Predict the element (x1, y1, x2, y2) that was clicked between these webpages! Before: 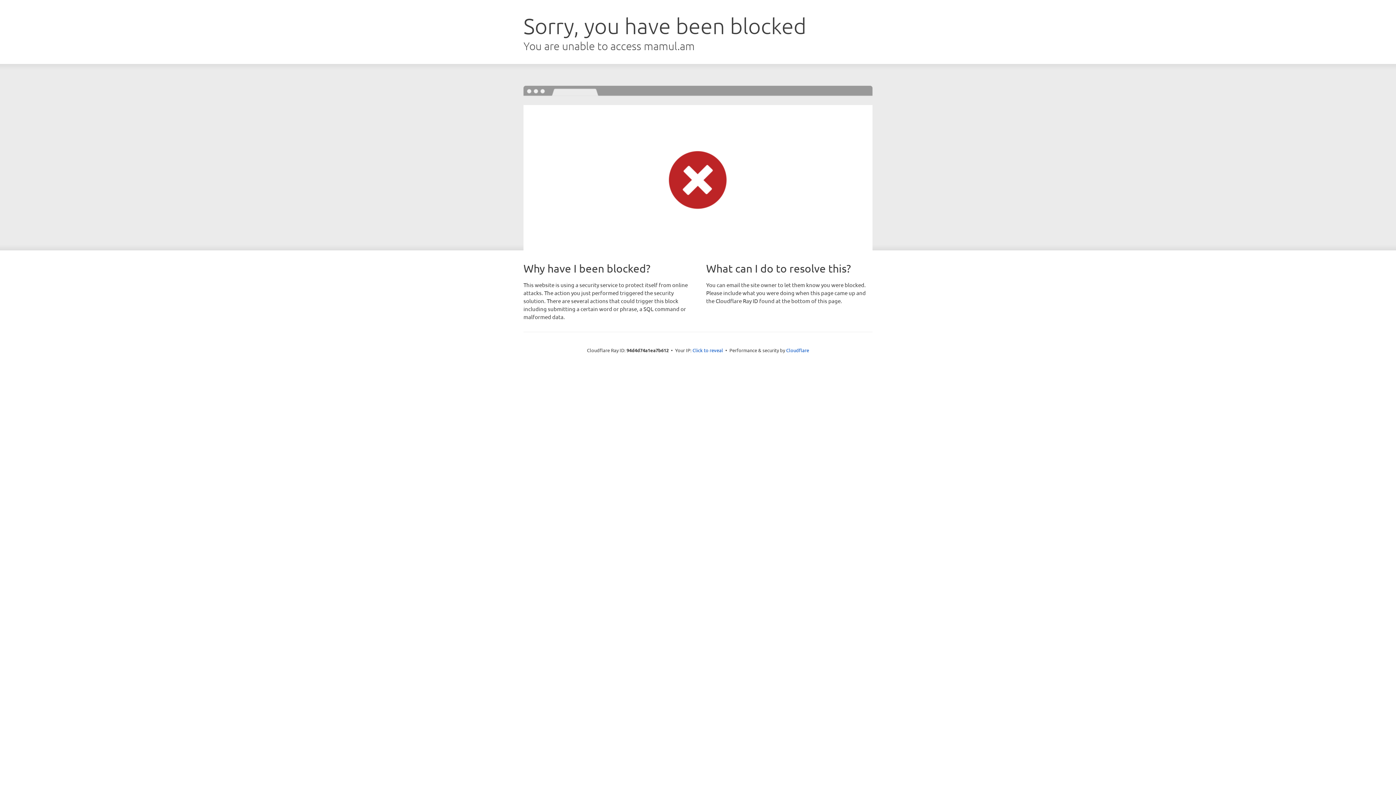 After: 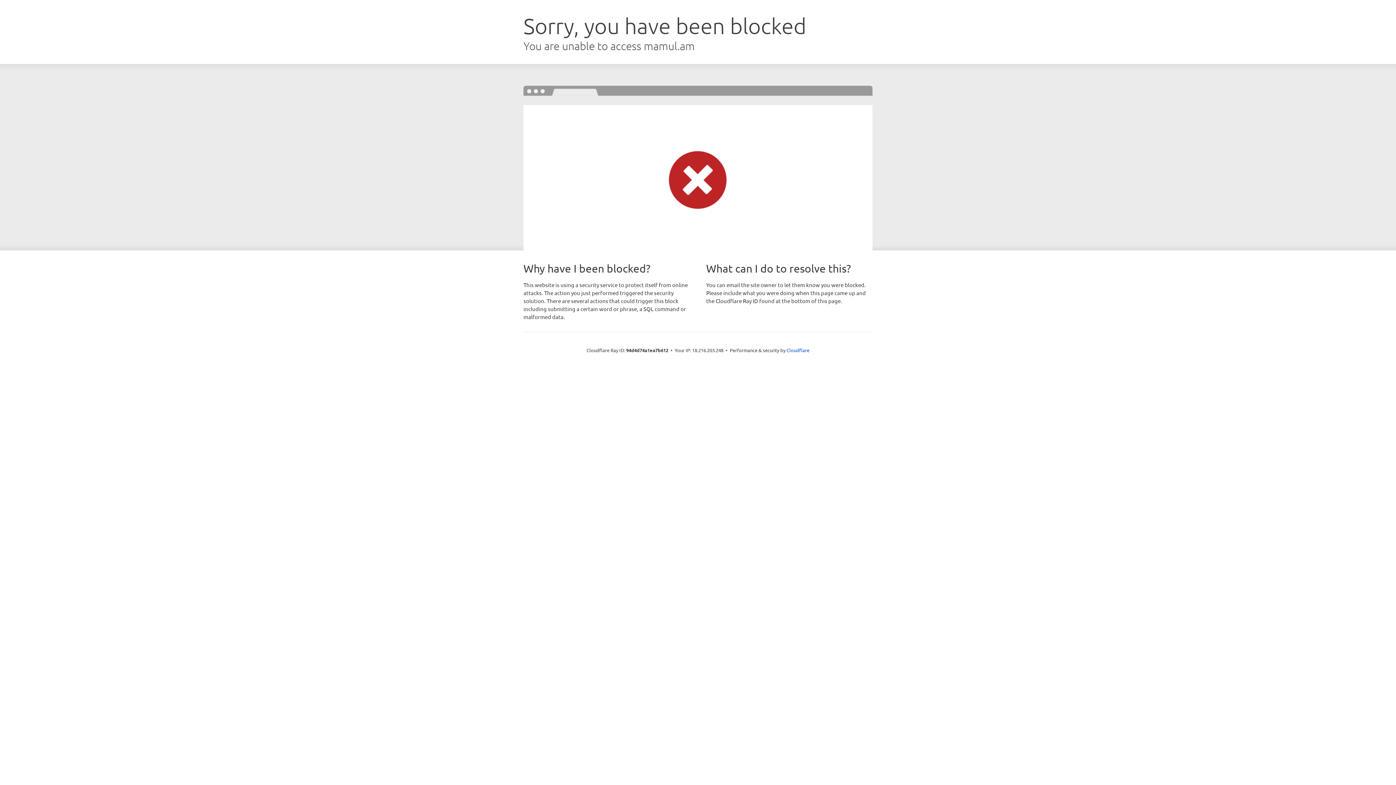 Action: bbox: (692, 346, 723, 353) label: Click to reveal